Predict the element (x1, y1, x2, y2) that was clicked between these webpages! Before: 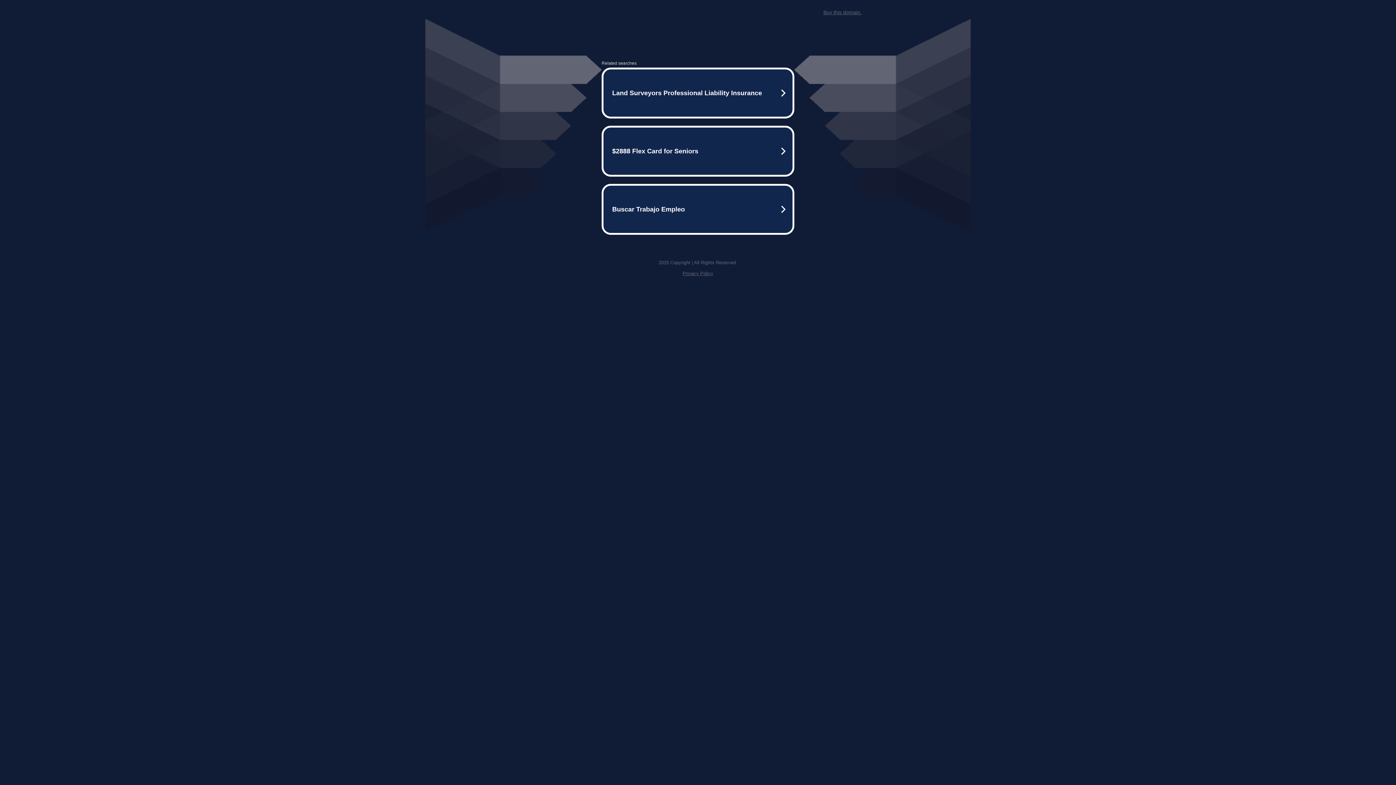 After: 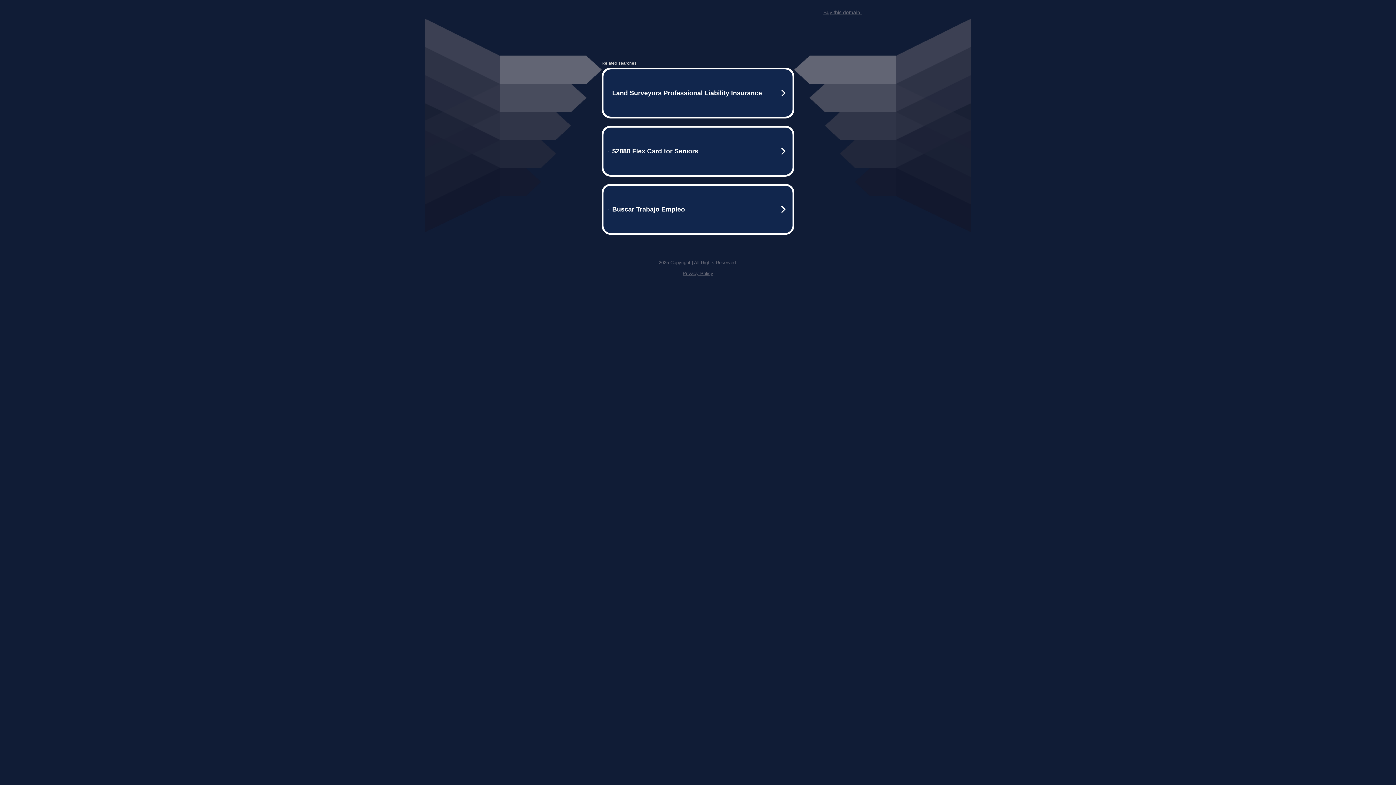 Action: bbox: (682, 270, 713, 276) label: Privacy Policy